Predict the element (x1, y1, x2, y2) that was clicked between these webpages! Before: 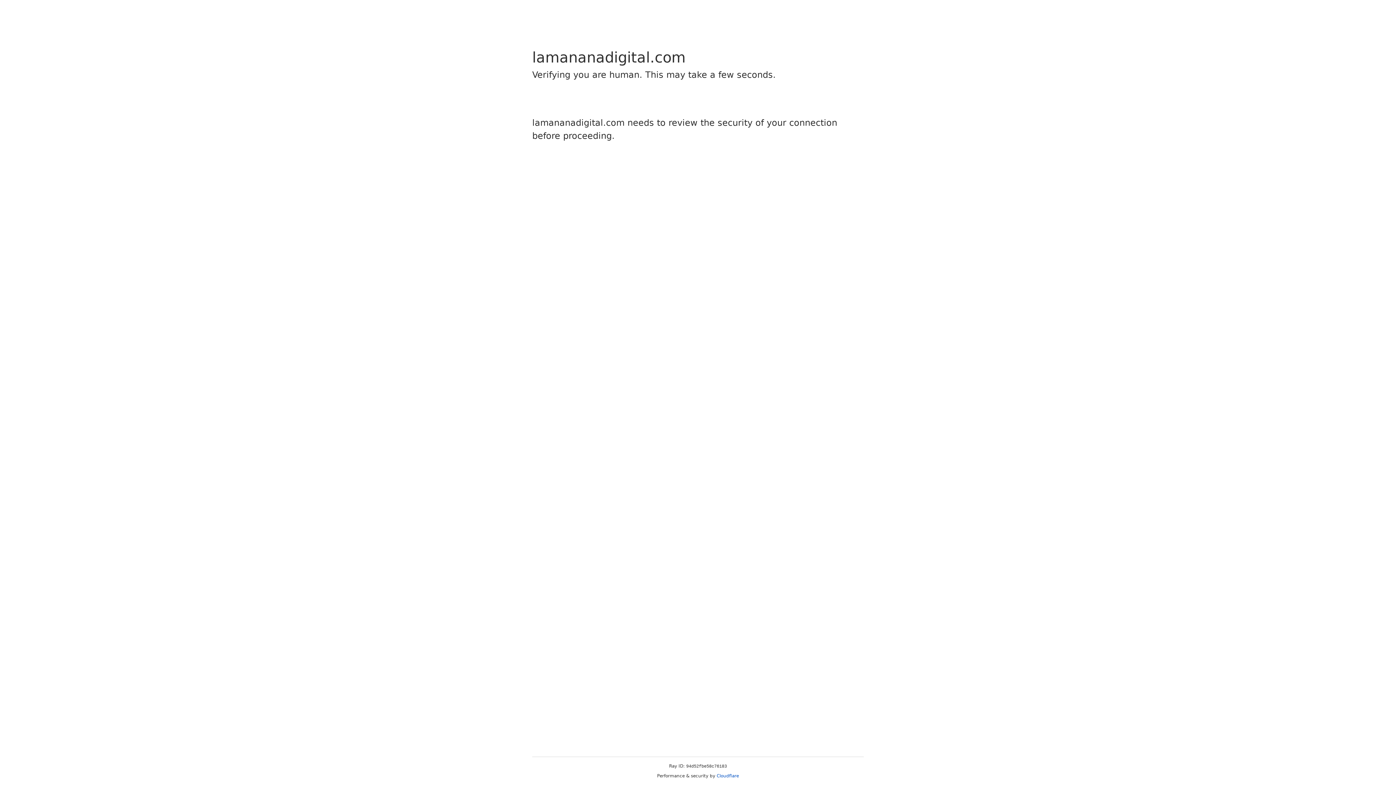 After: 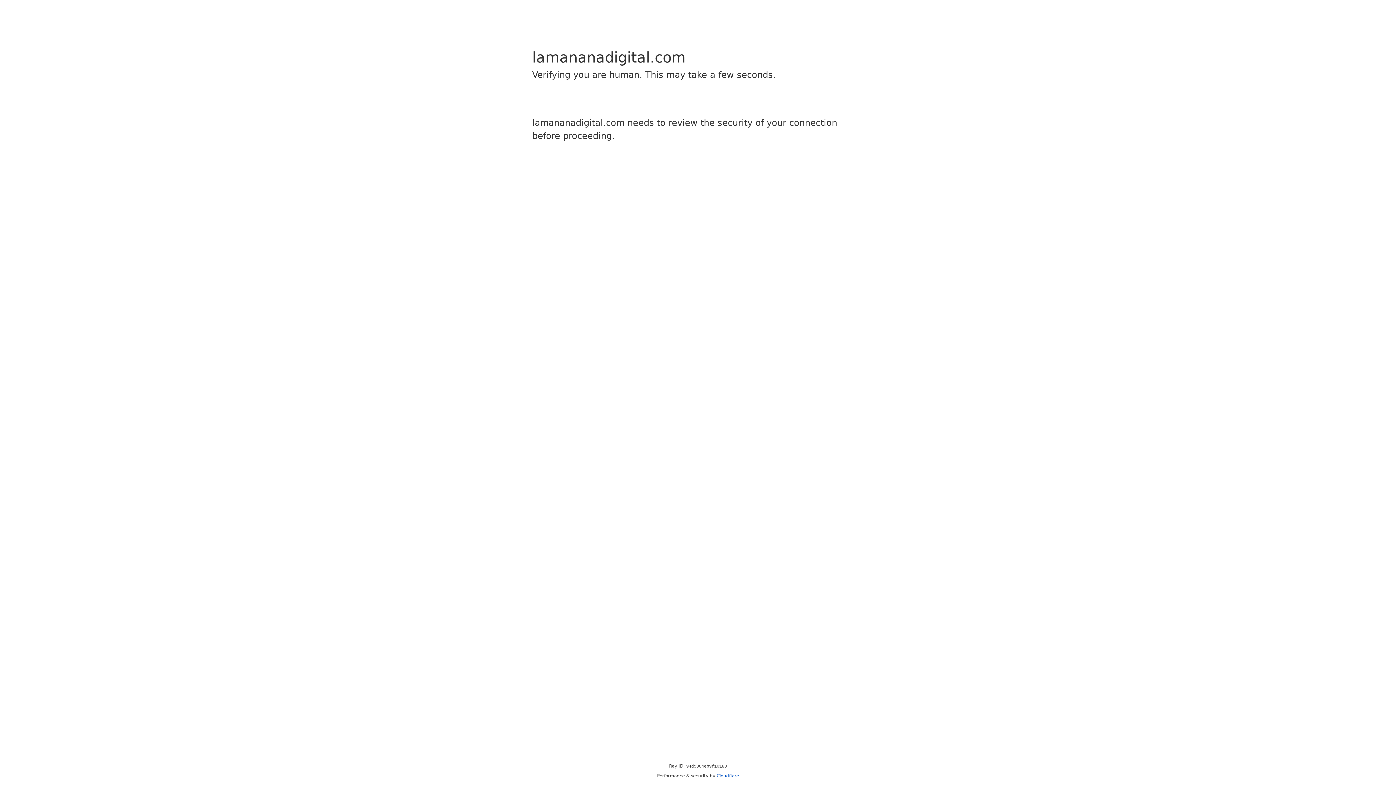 Action: label: Cloudflare bbox: (716, 773, 739, 778)